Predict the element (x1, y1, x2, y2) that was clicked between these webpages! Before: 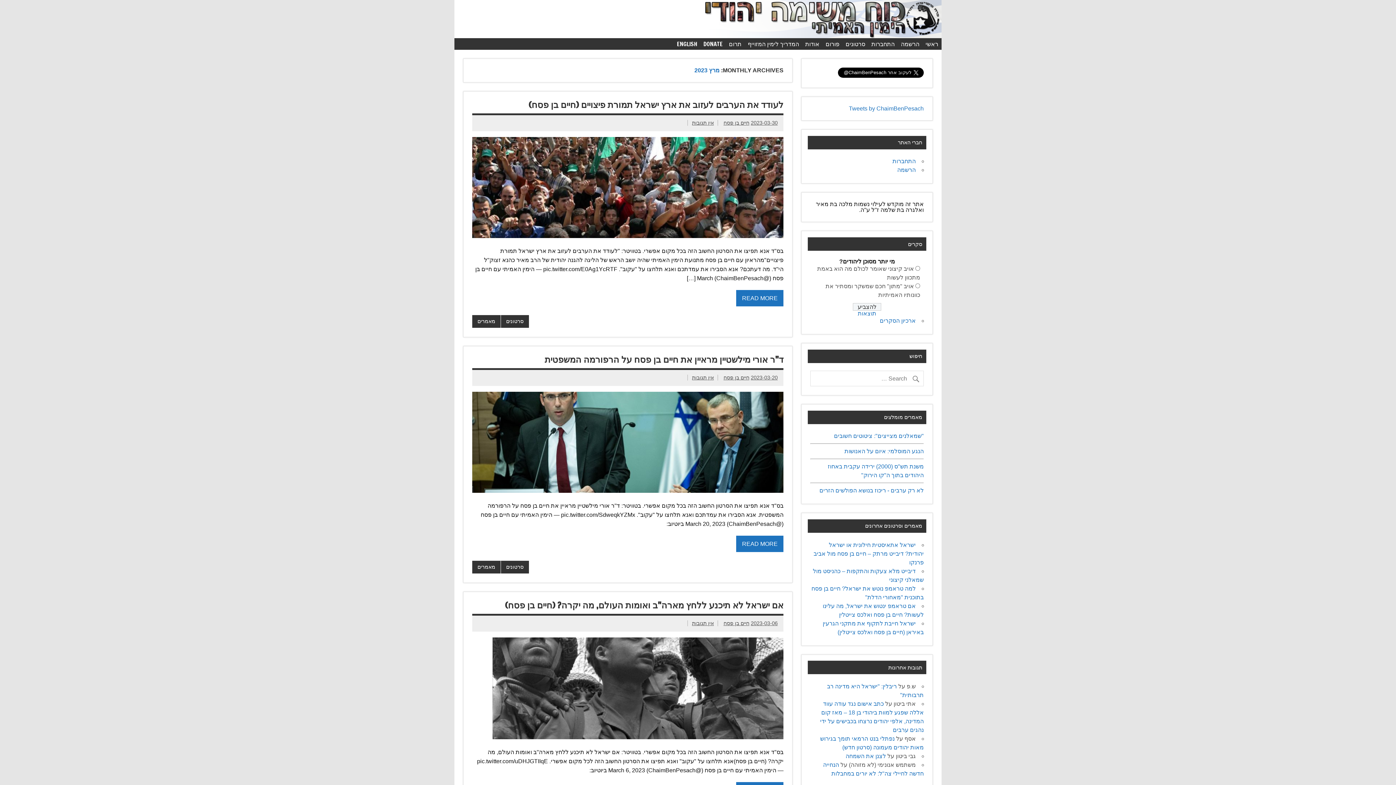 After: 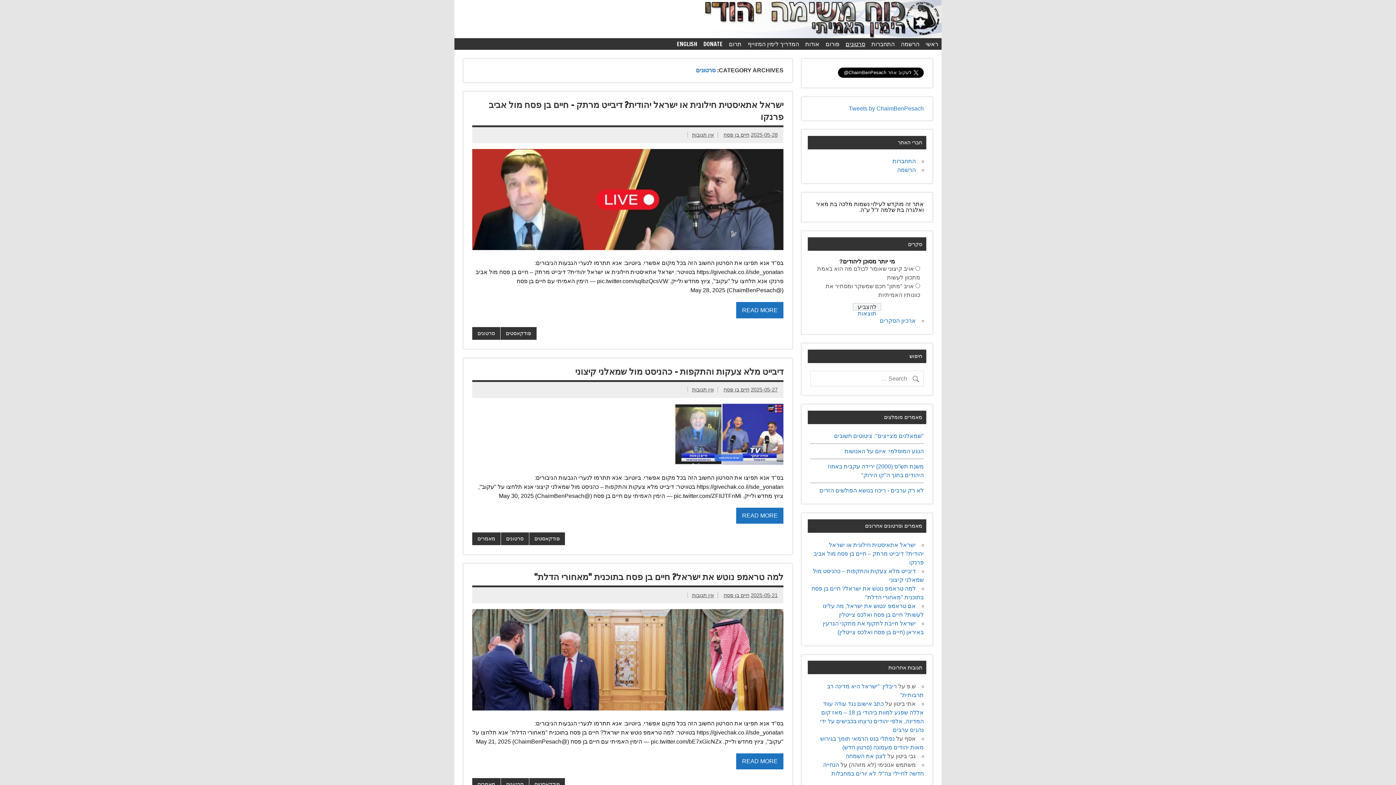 Action: label: סרטונים bbox: (501, 560, 528, 573)